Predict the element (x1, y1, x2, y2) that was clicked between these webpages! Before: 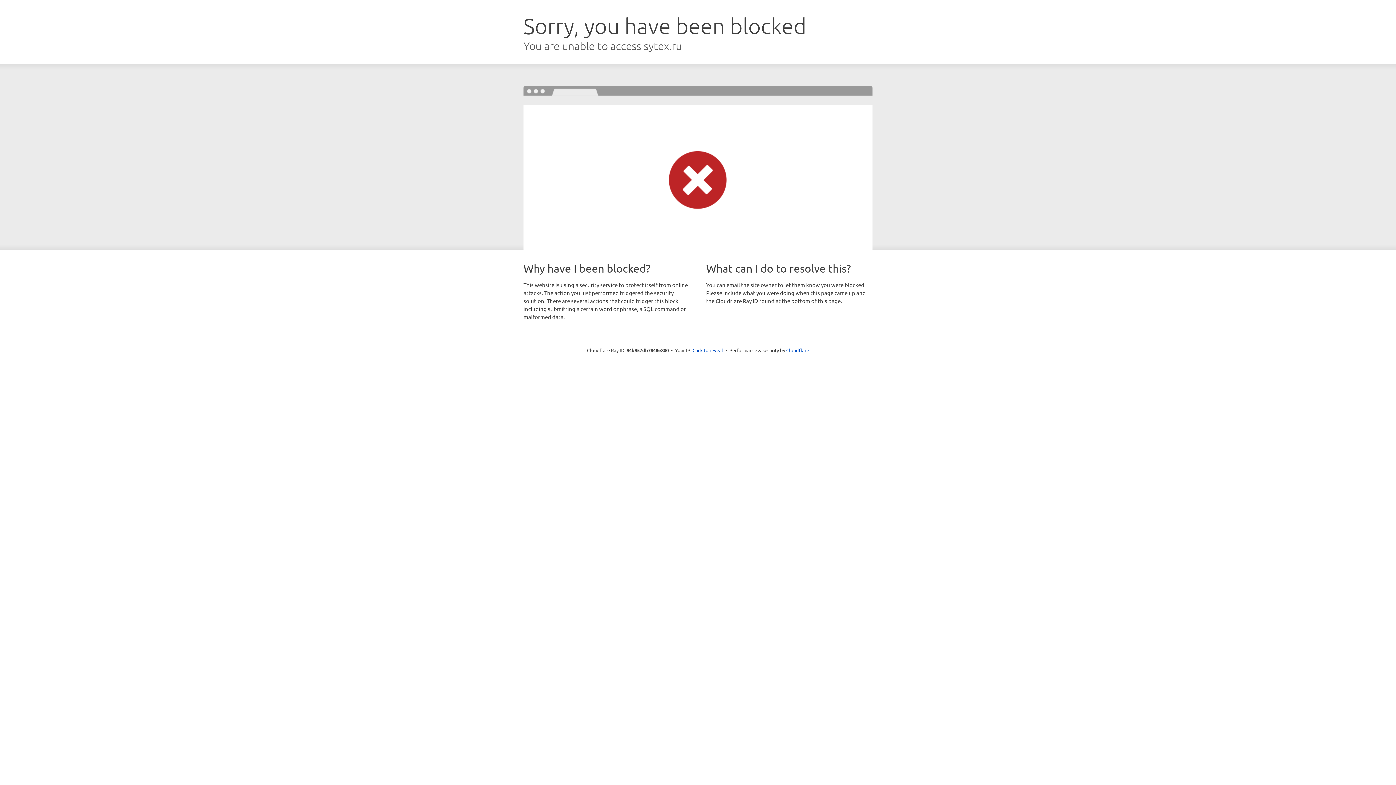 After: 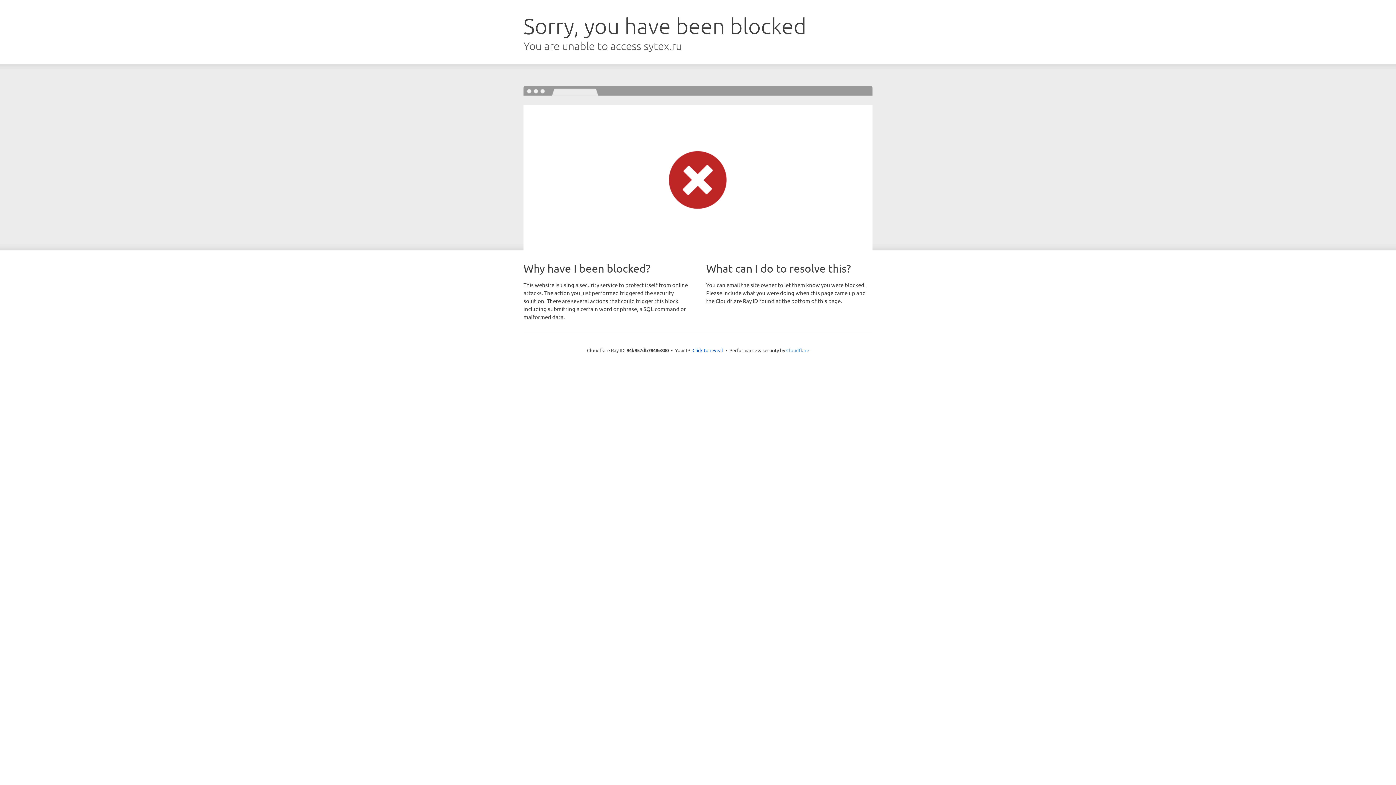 Action: label: Cloudflare bbox: (786, 347, 809, 353)